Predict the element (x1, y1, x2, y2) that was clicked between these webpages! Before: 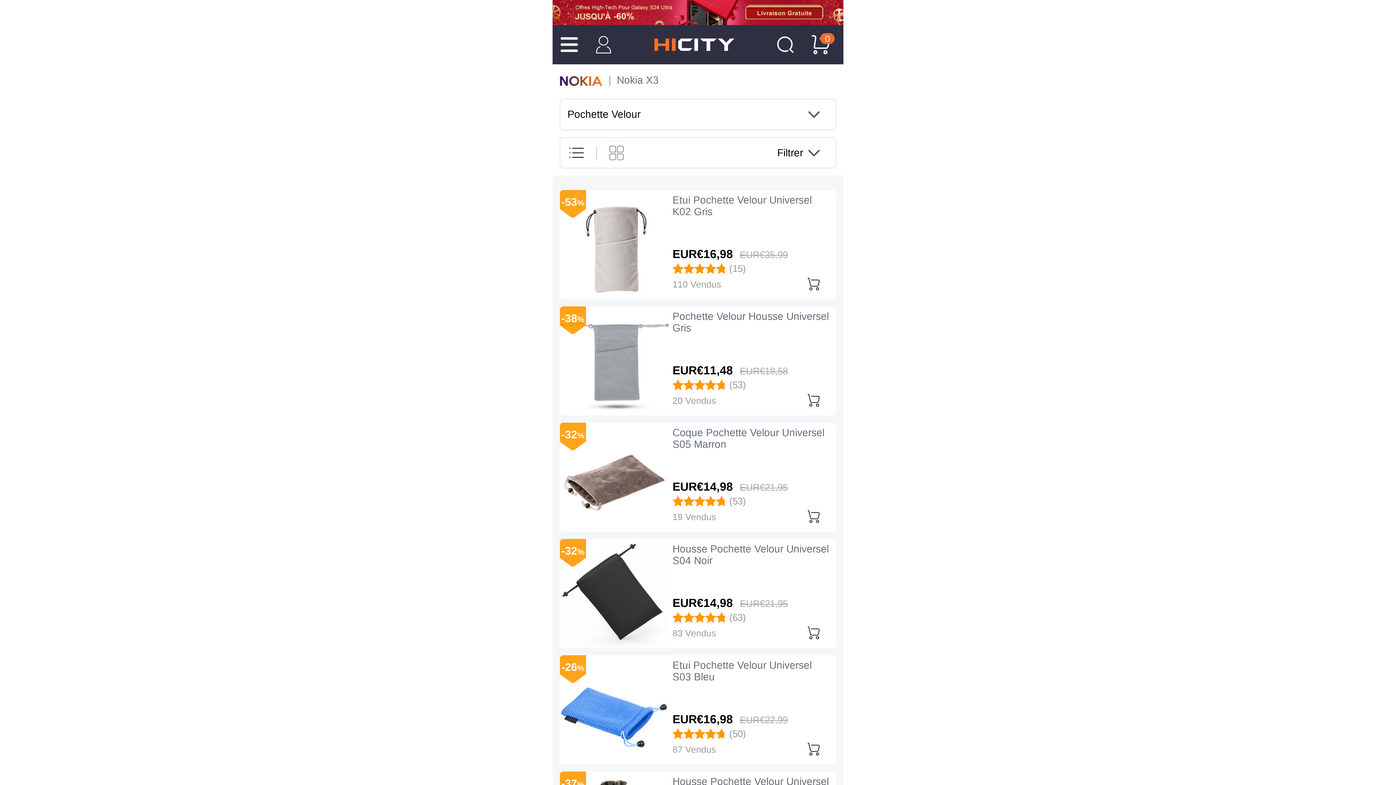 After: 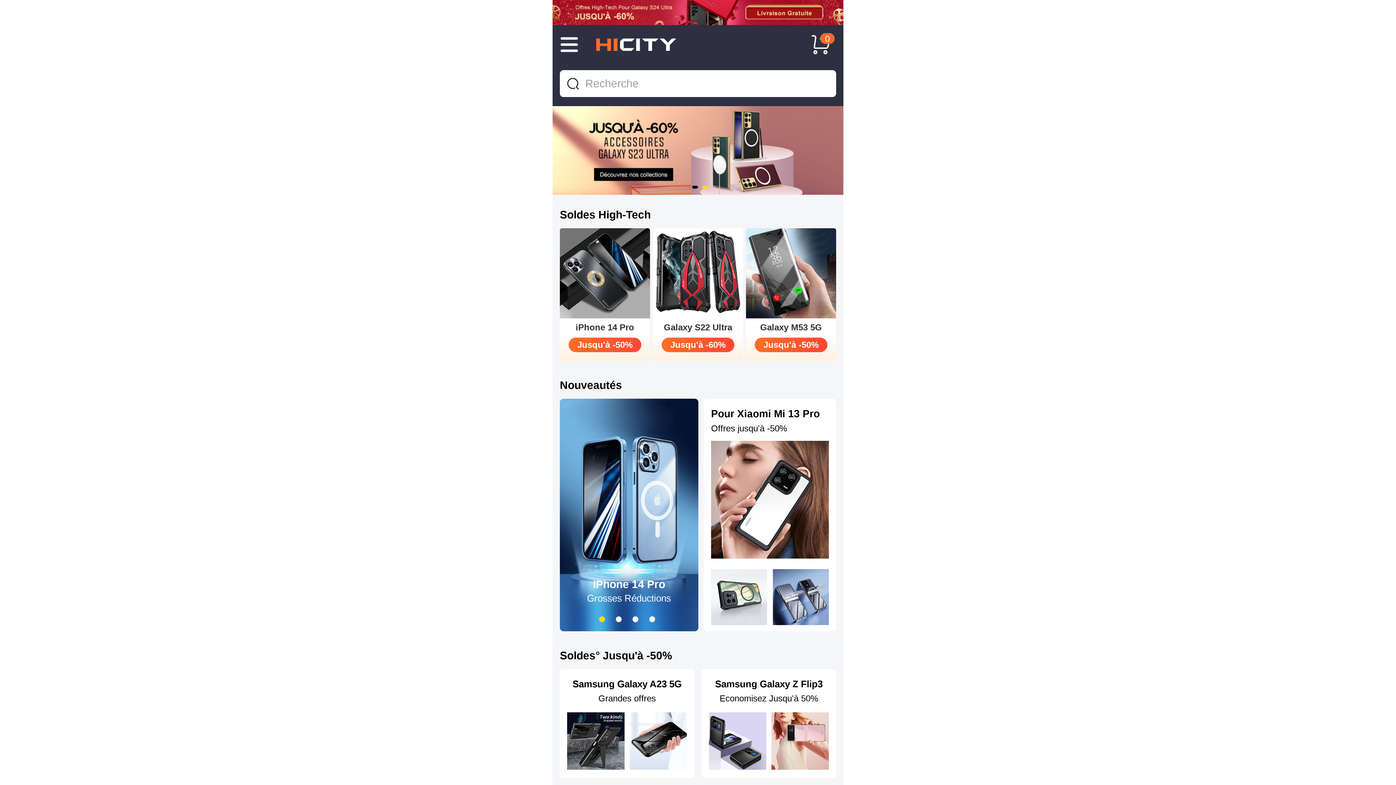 Action: bbox: (654, 38, 734, 54)